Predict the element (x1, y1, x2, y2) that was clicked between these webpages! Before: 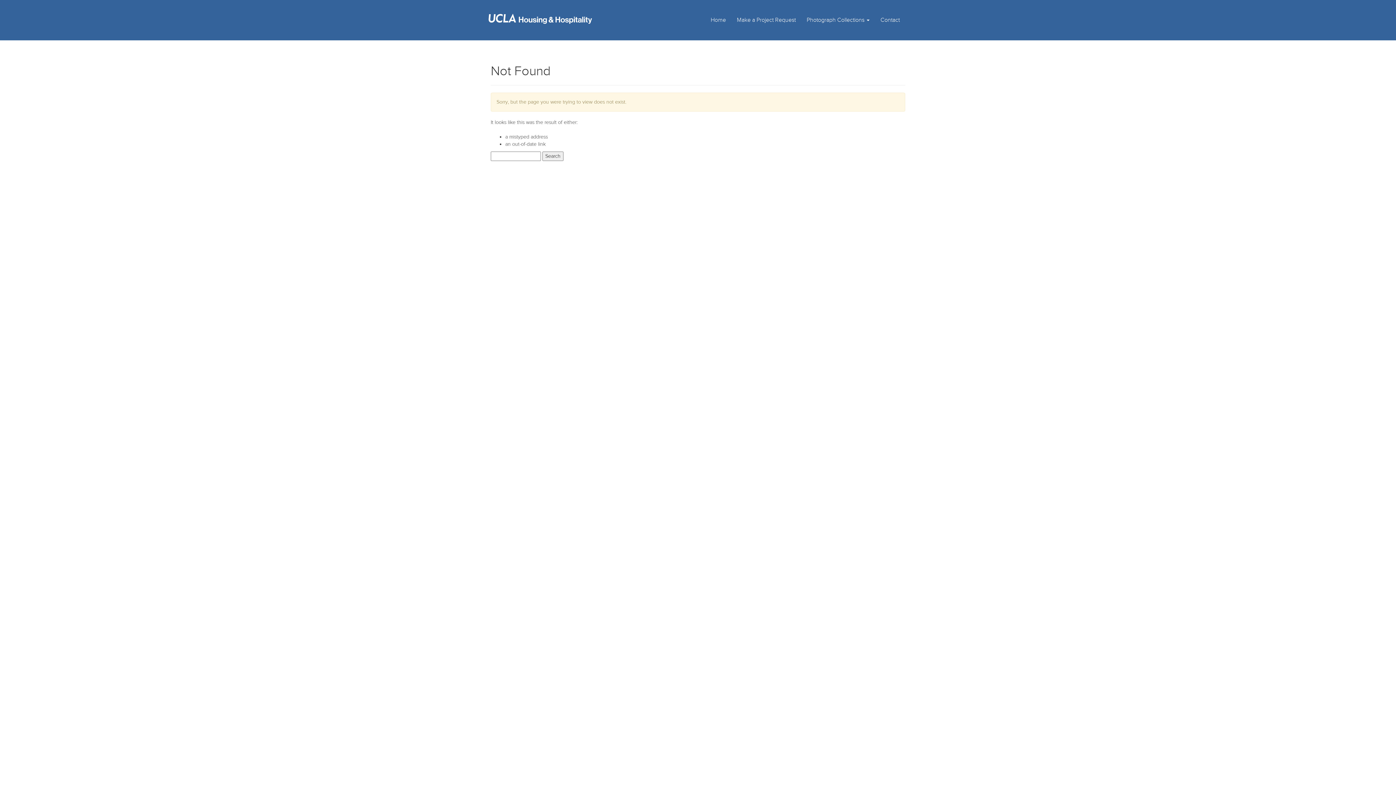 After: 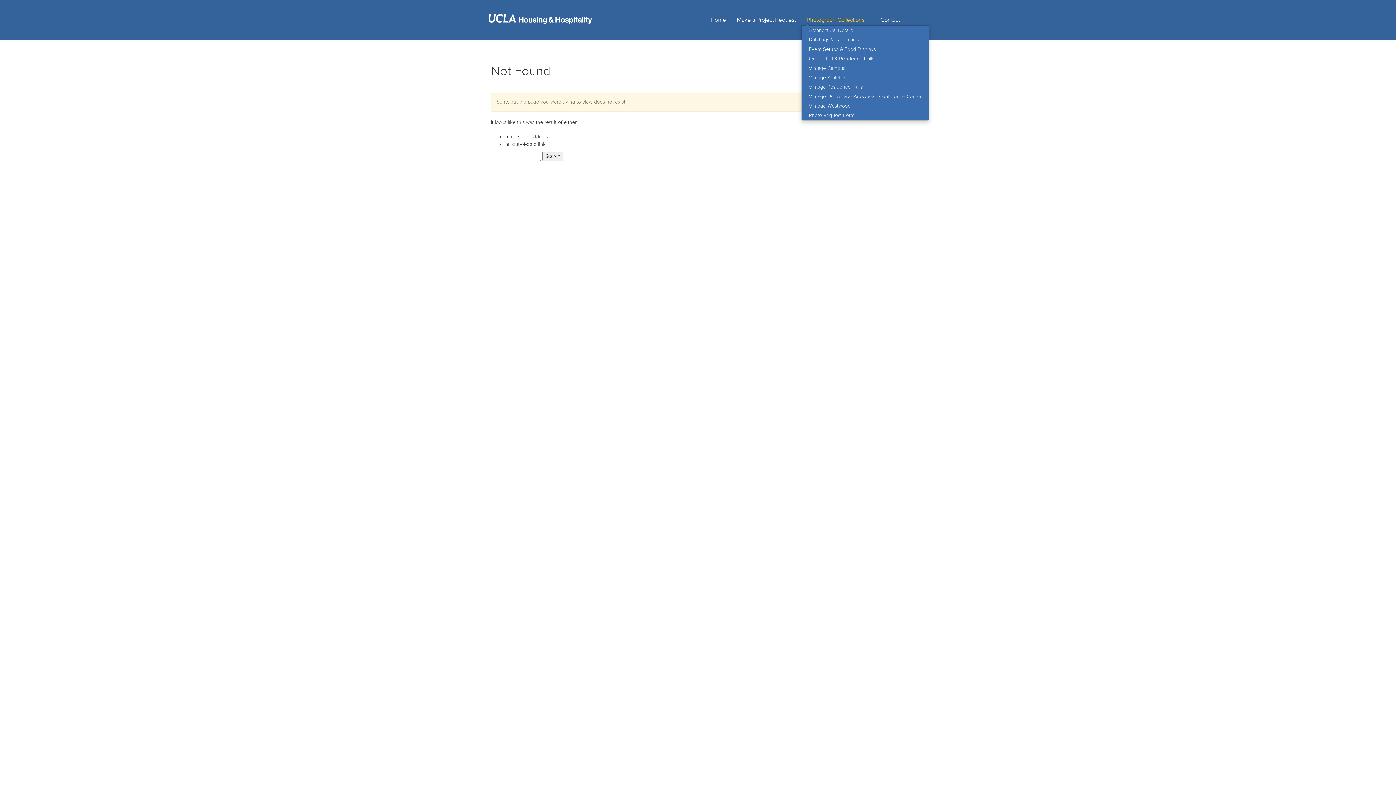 Action: bbox: (801, 0, 875, 40) label: Photograph Collections 